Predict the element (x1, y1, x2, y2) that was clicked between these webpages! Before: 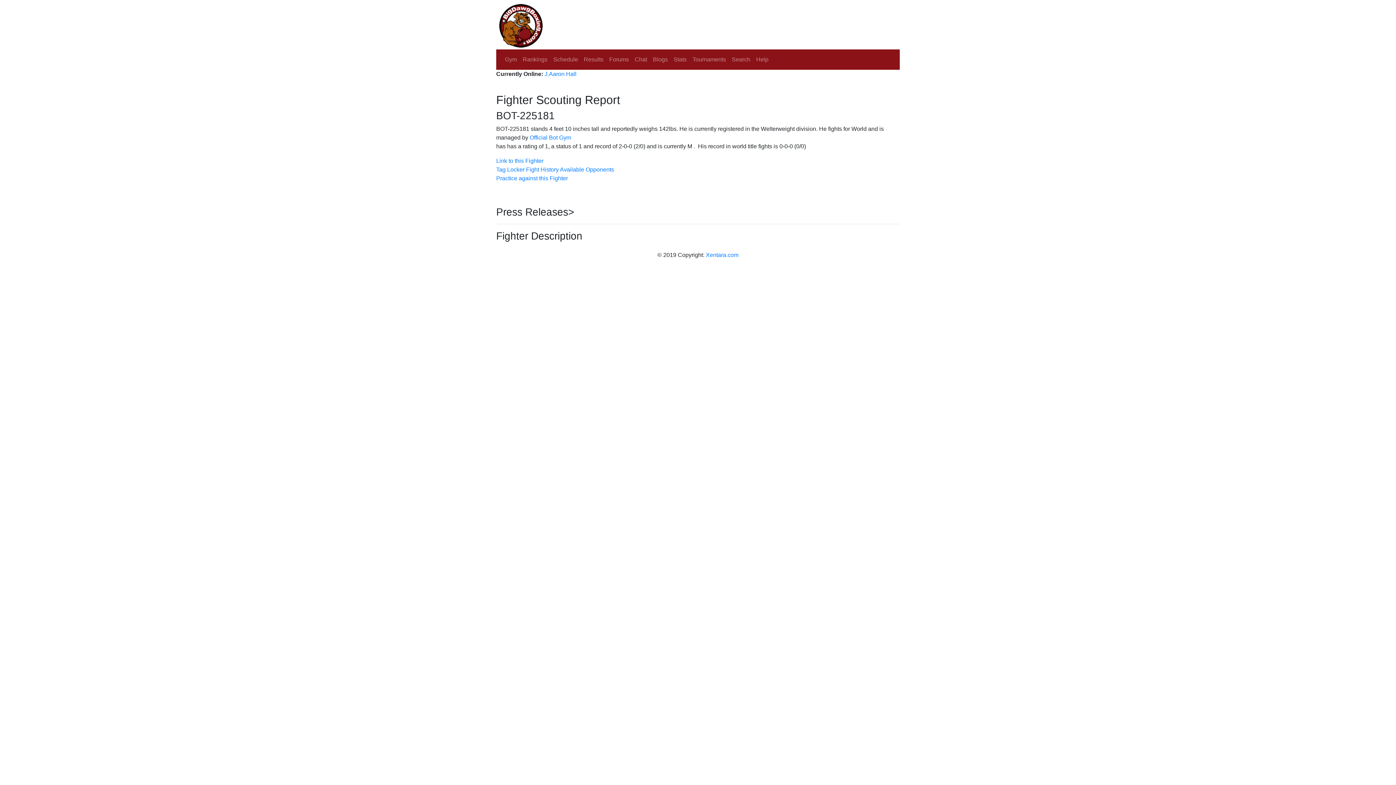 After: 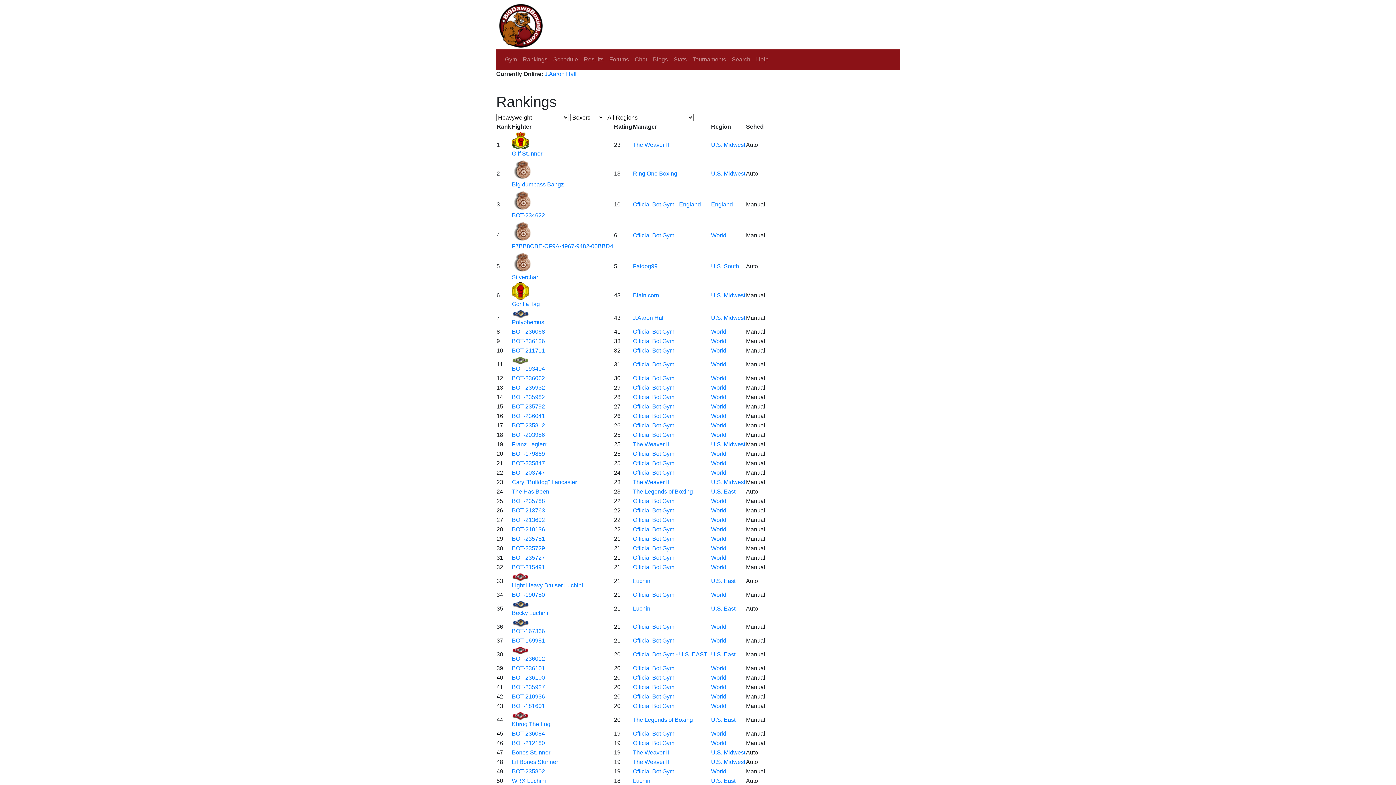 Action: label: Rankings bbox: (520, 52, 550, 66)